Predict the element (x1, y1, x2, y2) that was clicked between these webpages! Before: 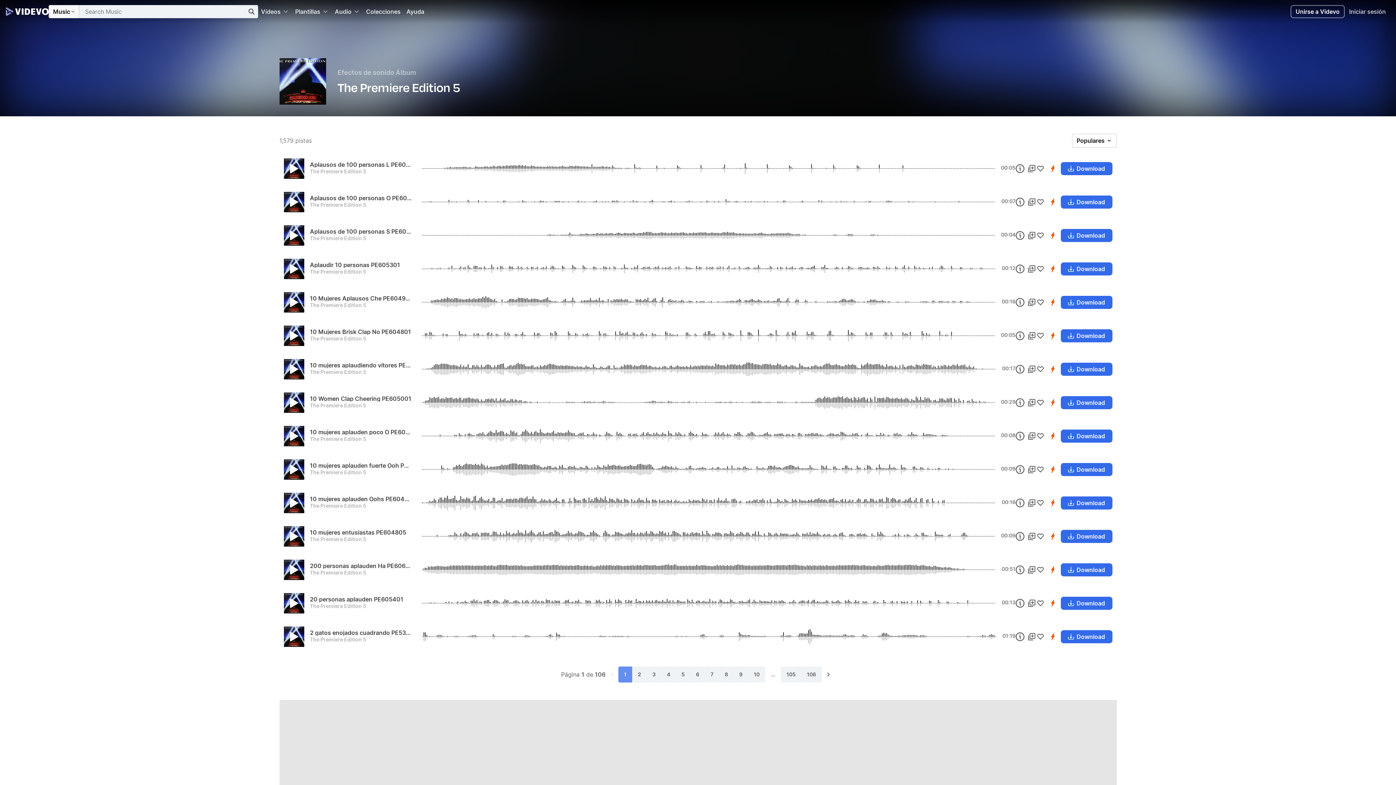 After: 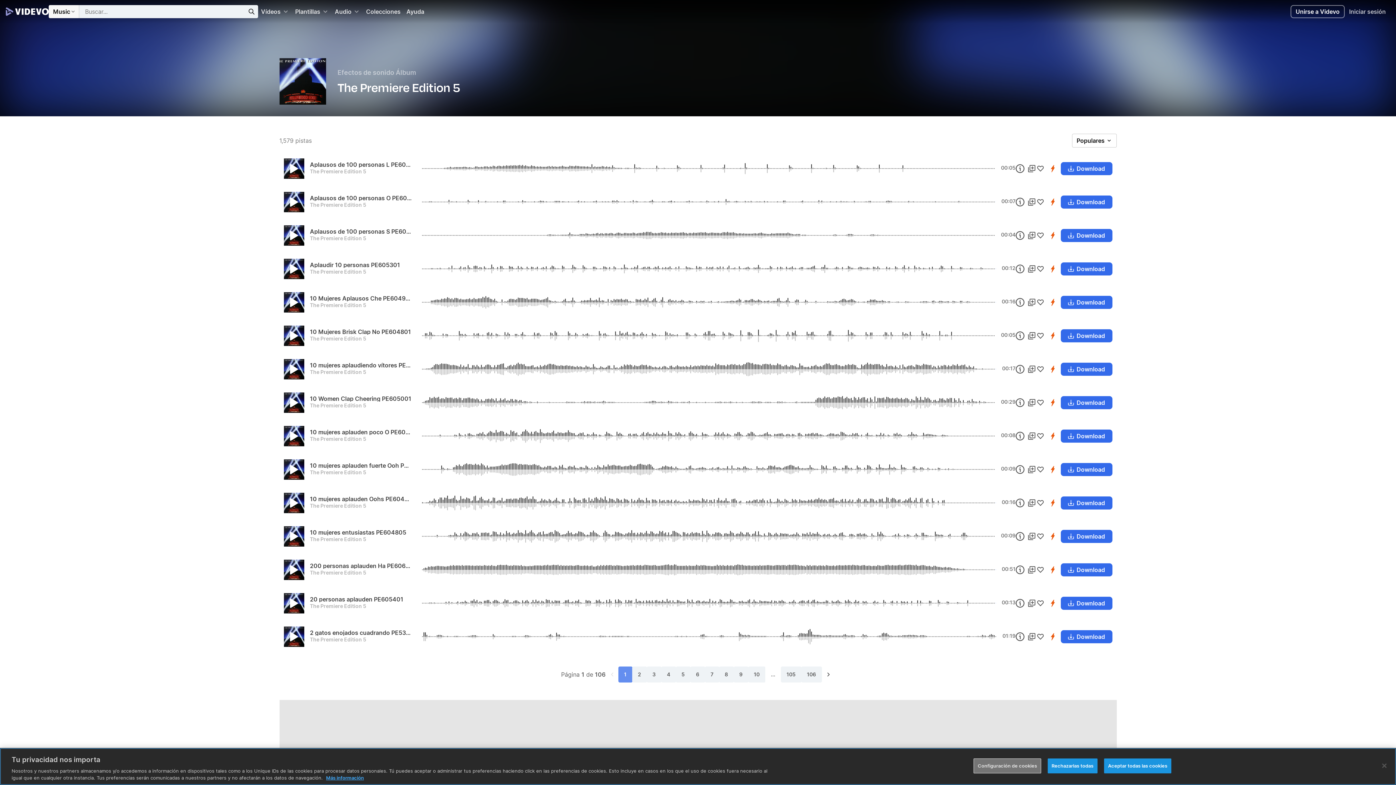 Action: bbox: (245, 5, 258, 18)